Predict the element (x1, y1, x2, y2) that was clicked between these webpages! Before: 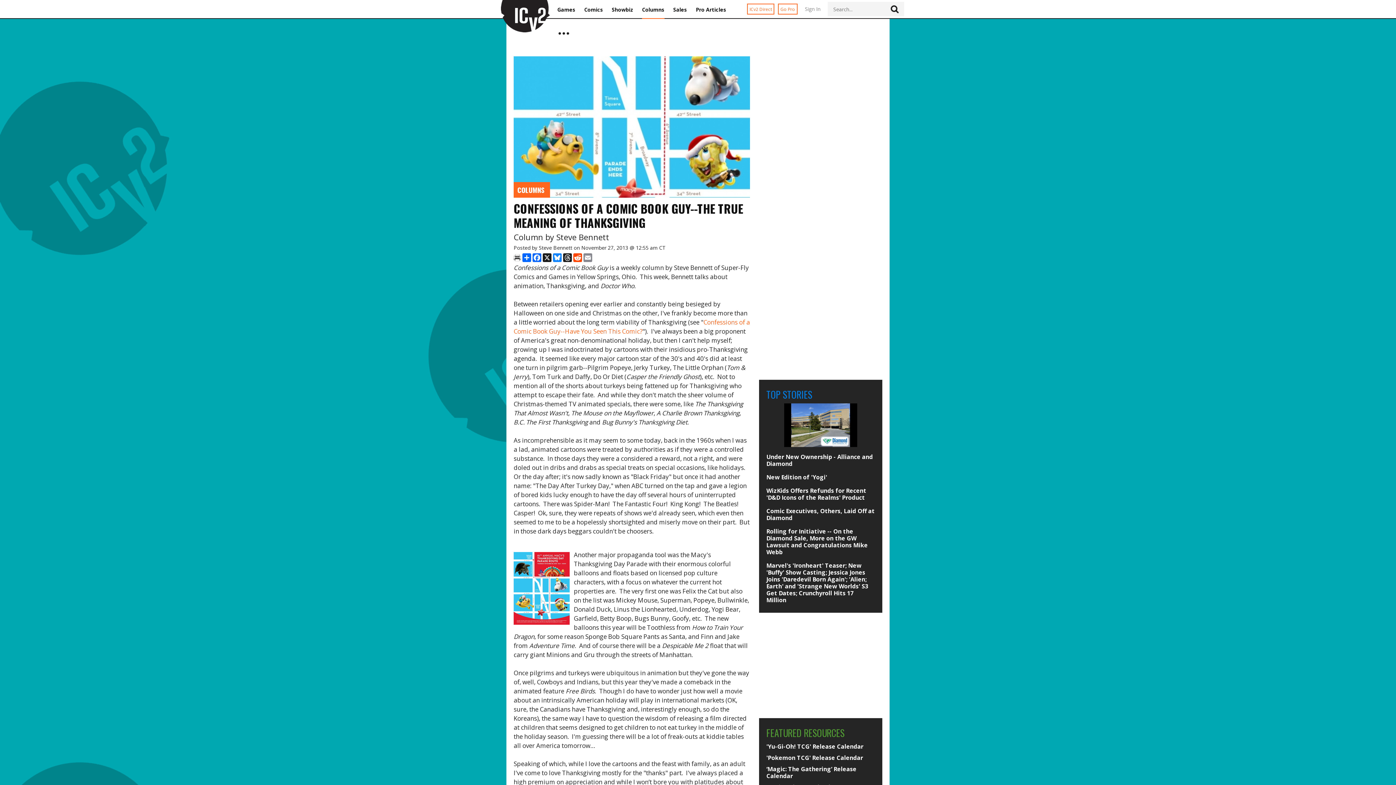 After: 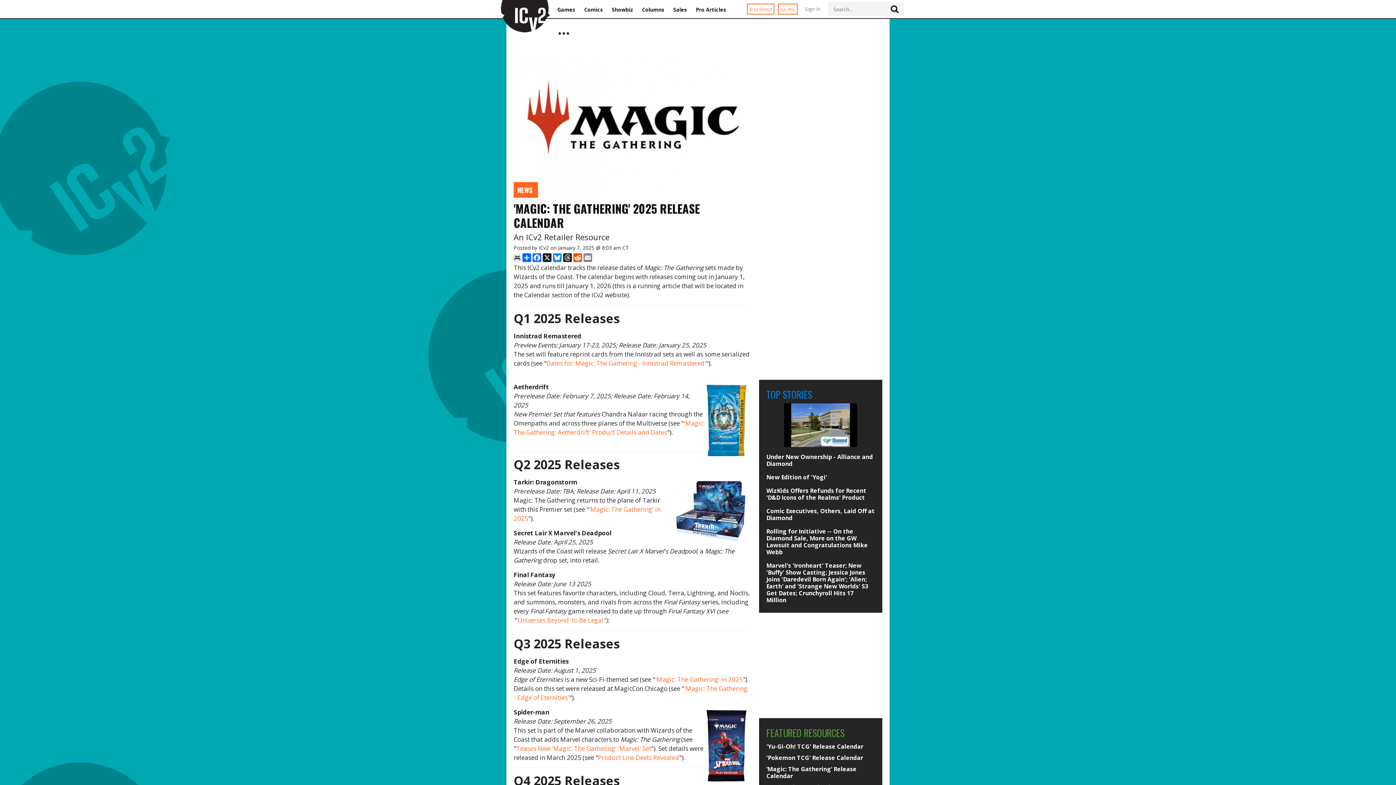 Action: label: ‘Magic: The Gathering’ Release Calendar bbox: (766, 766, 875, 780)